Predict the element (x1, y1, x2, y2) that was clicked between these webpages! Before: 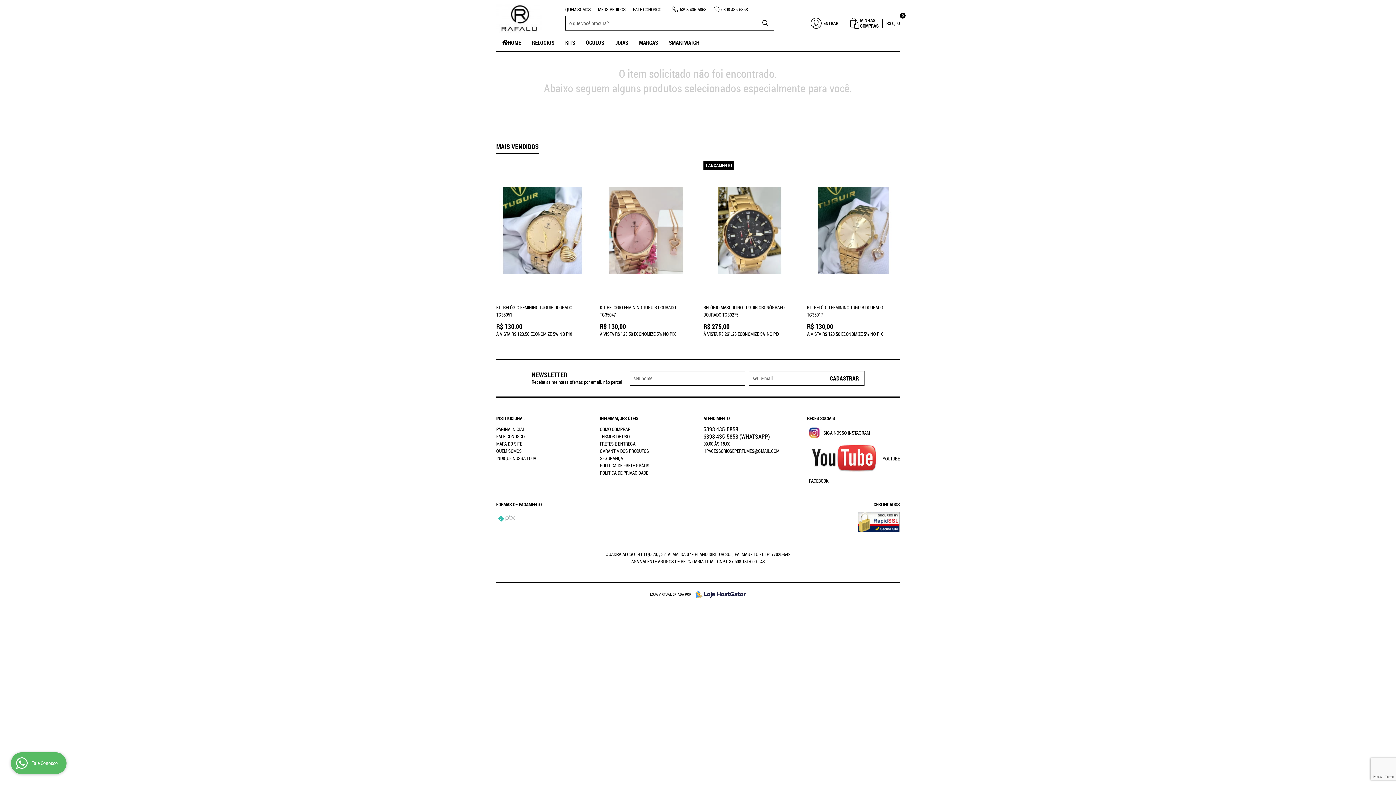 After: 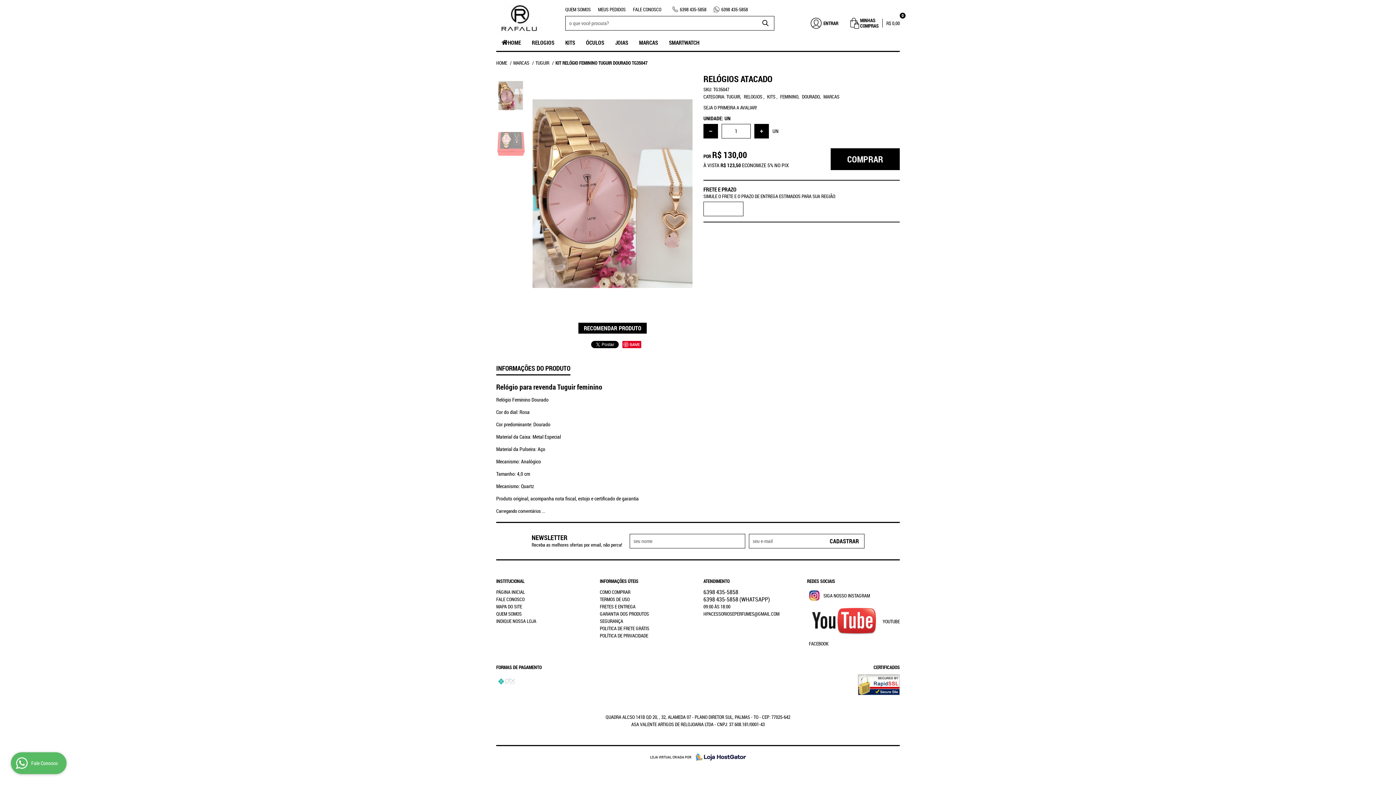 Action: bbox: (600, 303, 692, 318) label: KIT RELÓGIO FEMININO TUGUIR DOURADO TG35047